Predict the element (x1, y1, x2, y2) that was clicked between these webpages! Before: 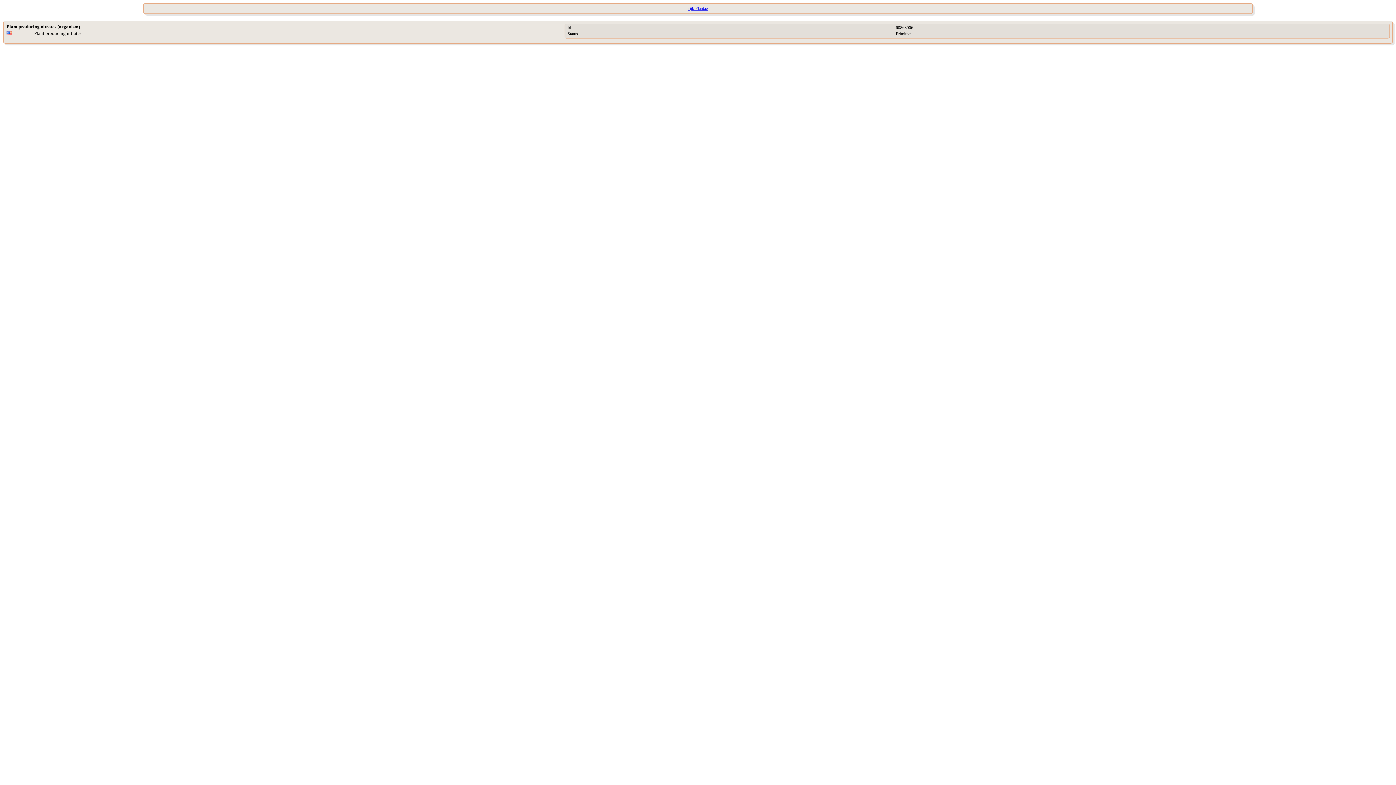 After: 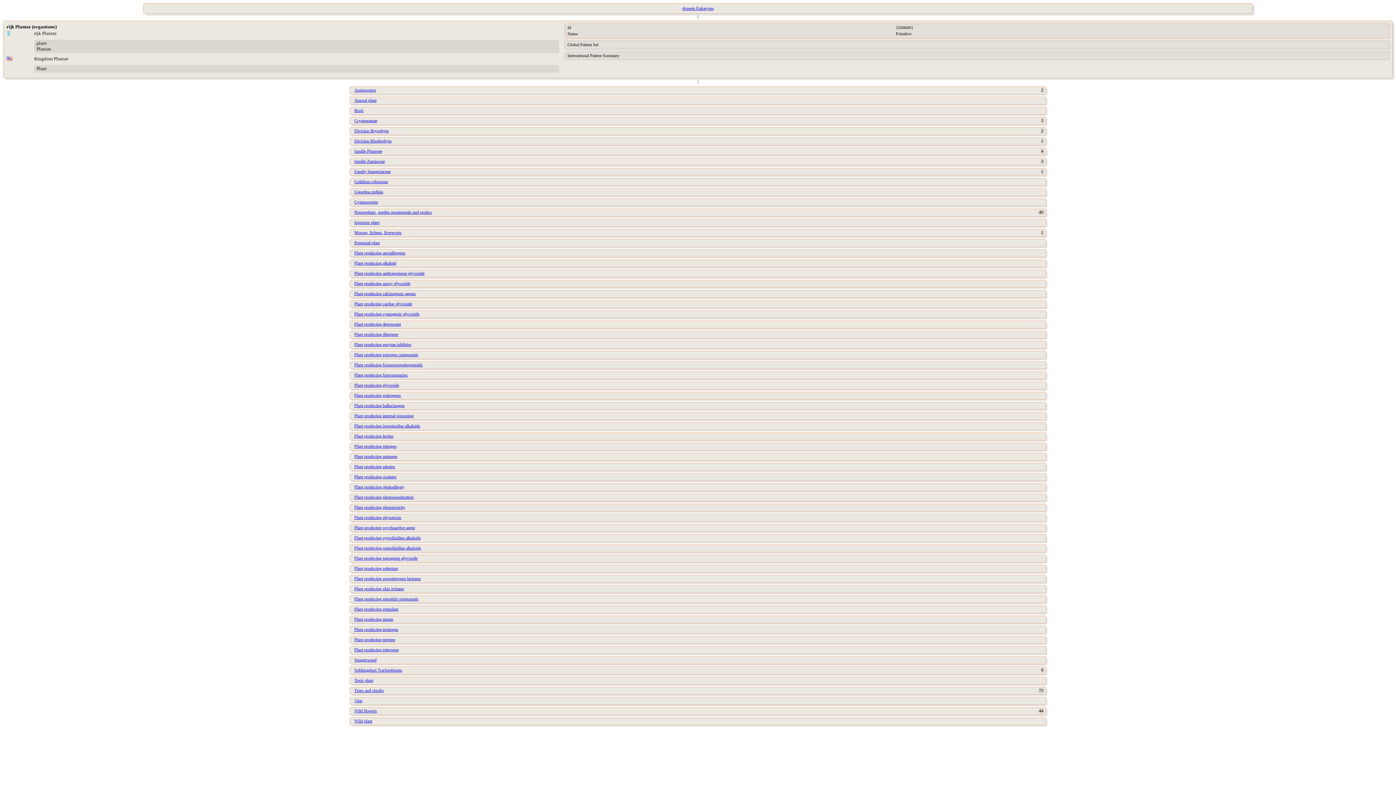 Action: label: rijk Plantae bbox: (7, 3, 1388, 13)